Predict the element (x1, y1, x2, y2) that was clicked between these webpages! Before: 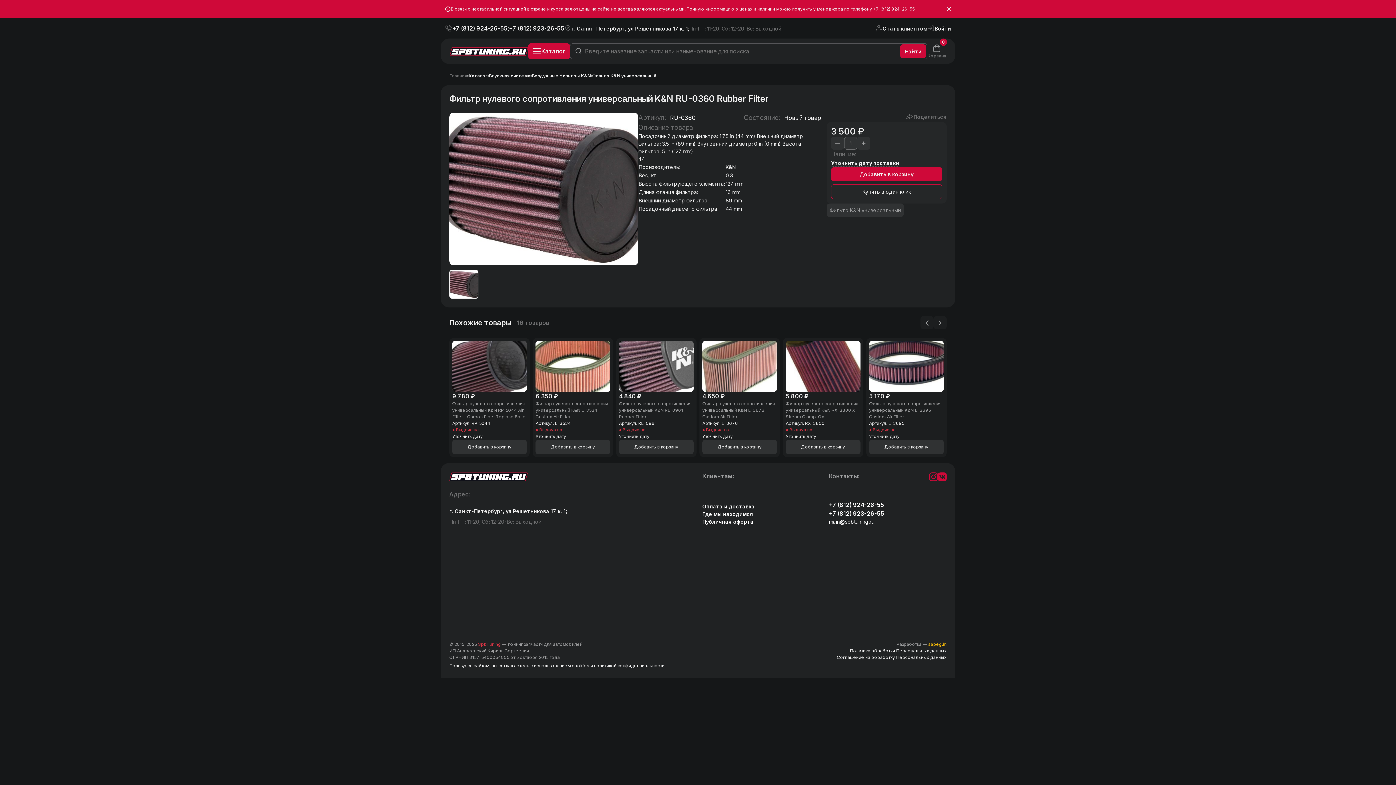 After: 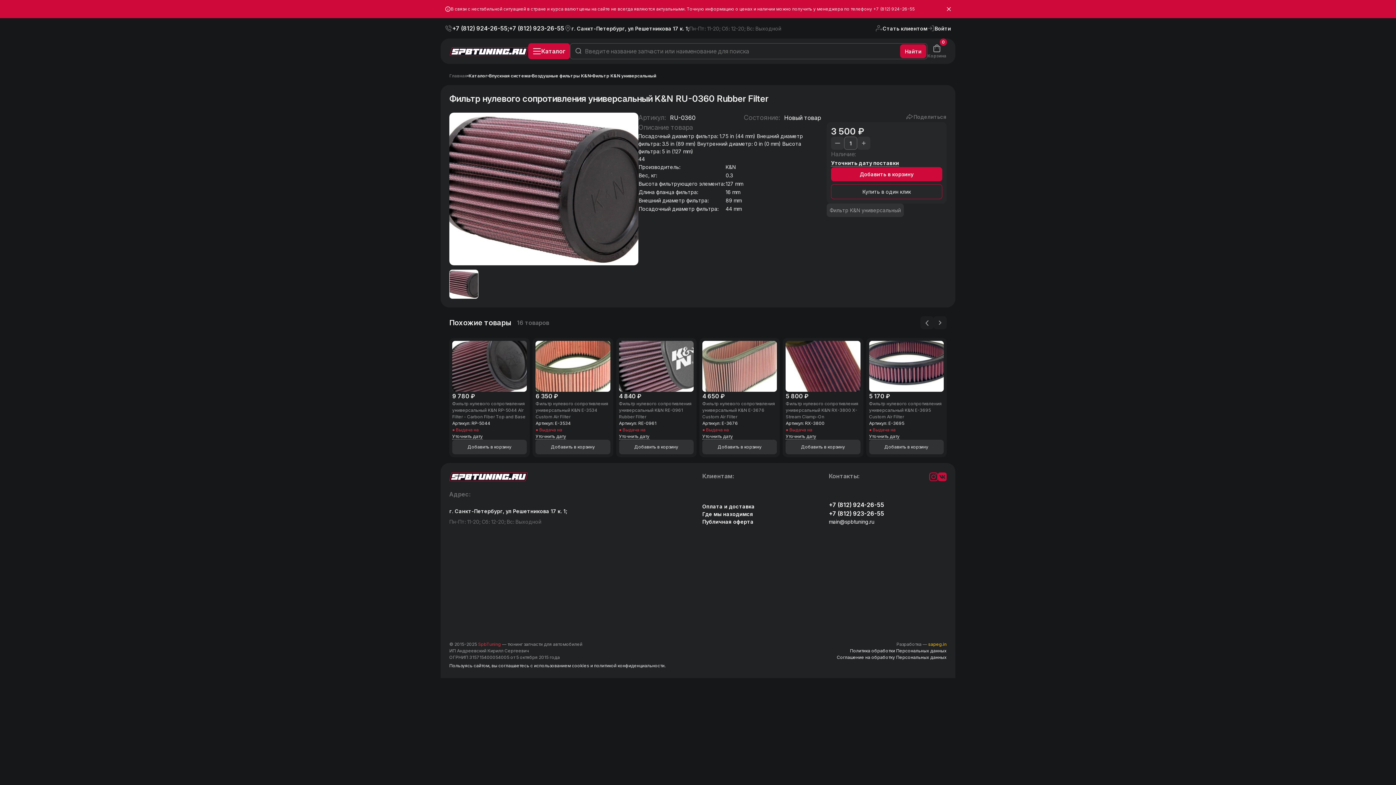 Action: label: политикой конфиденциальности bbox: (594, 663, 664, 668)